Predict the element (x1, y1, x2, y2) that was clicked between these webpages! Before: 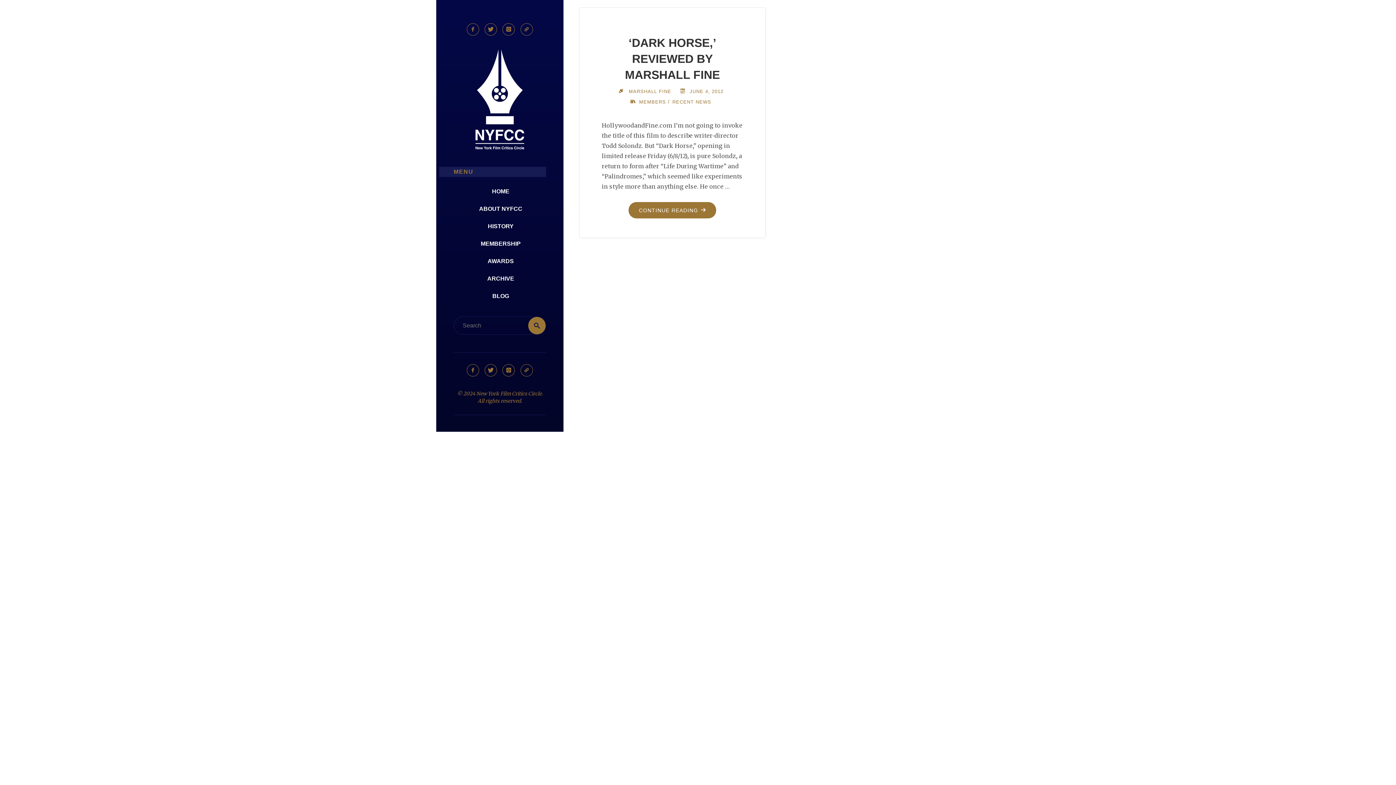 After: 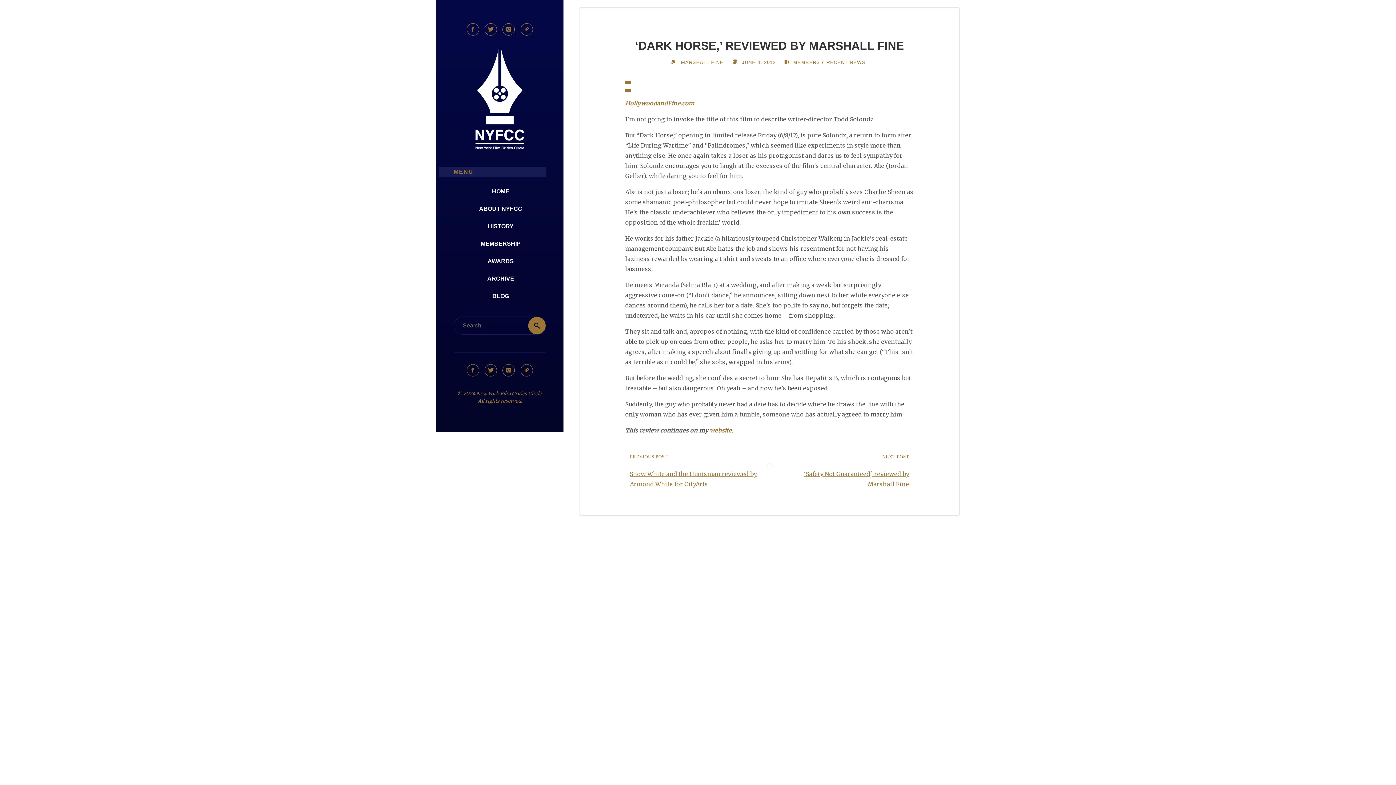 Action: label: CONTINUE READING
"‘DARK HORSE,’ REVIEWED BY MARSHALL FINE" bbox: (628, 202, 716, 218)